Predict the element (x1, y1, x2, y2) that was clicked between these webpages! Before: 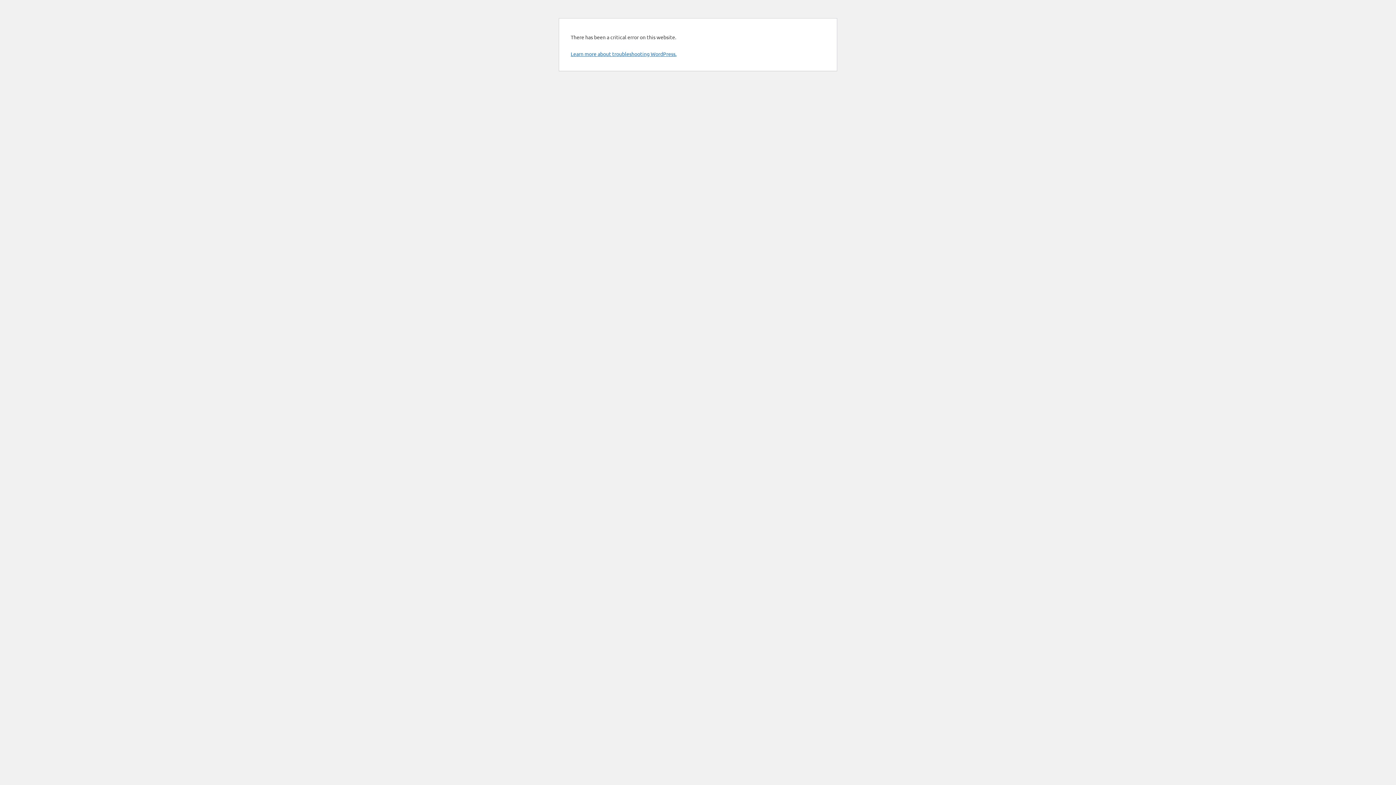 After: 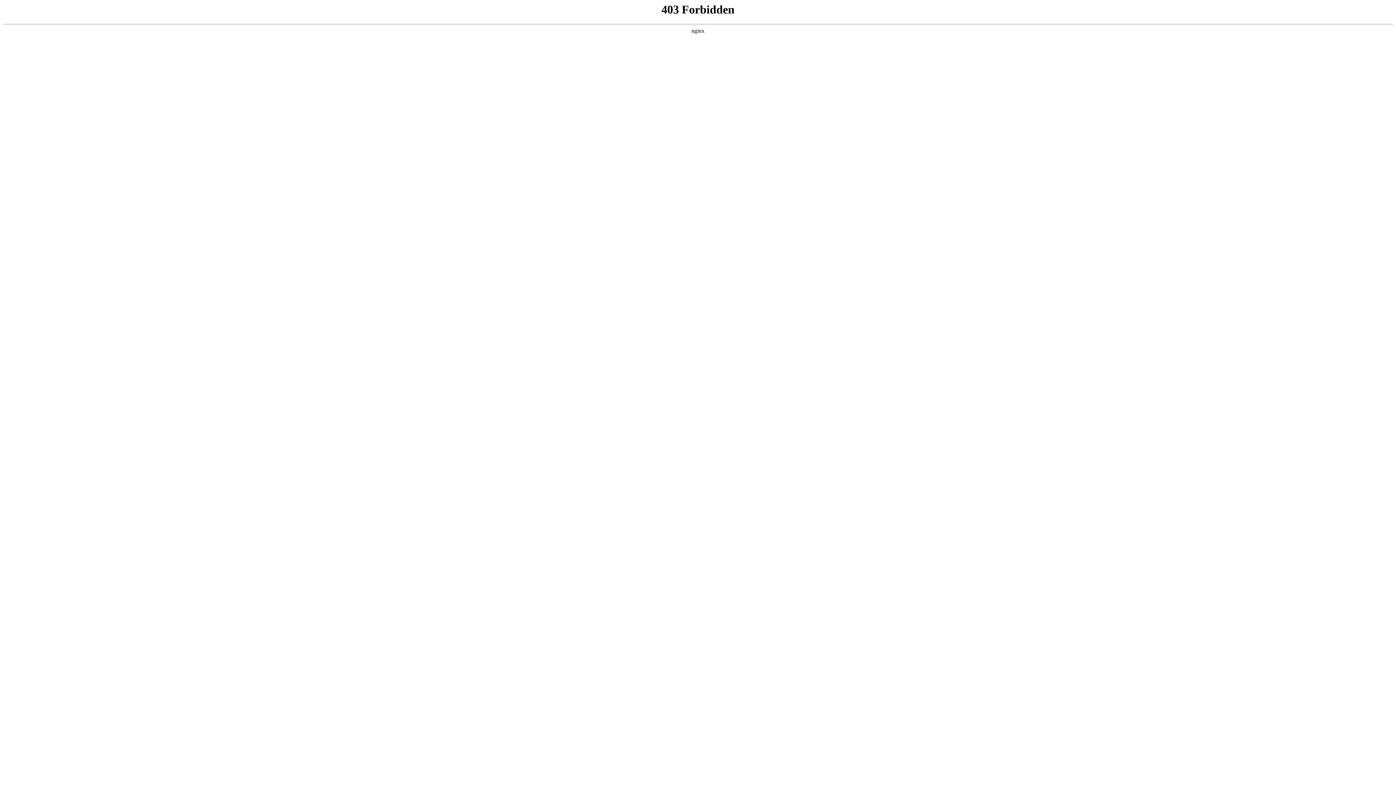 Action: bbox: (570, 50, 676, 57) label: Learn more about troubleshooting WordPress.